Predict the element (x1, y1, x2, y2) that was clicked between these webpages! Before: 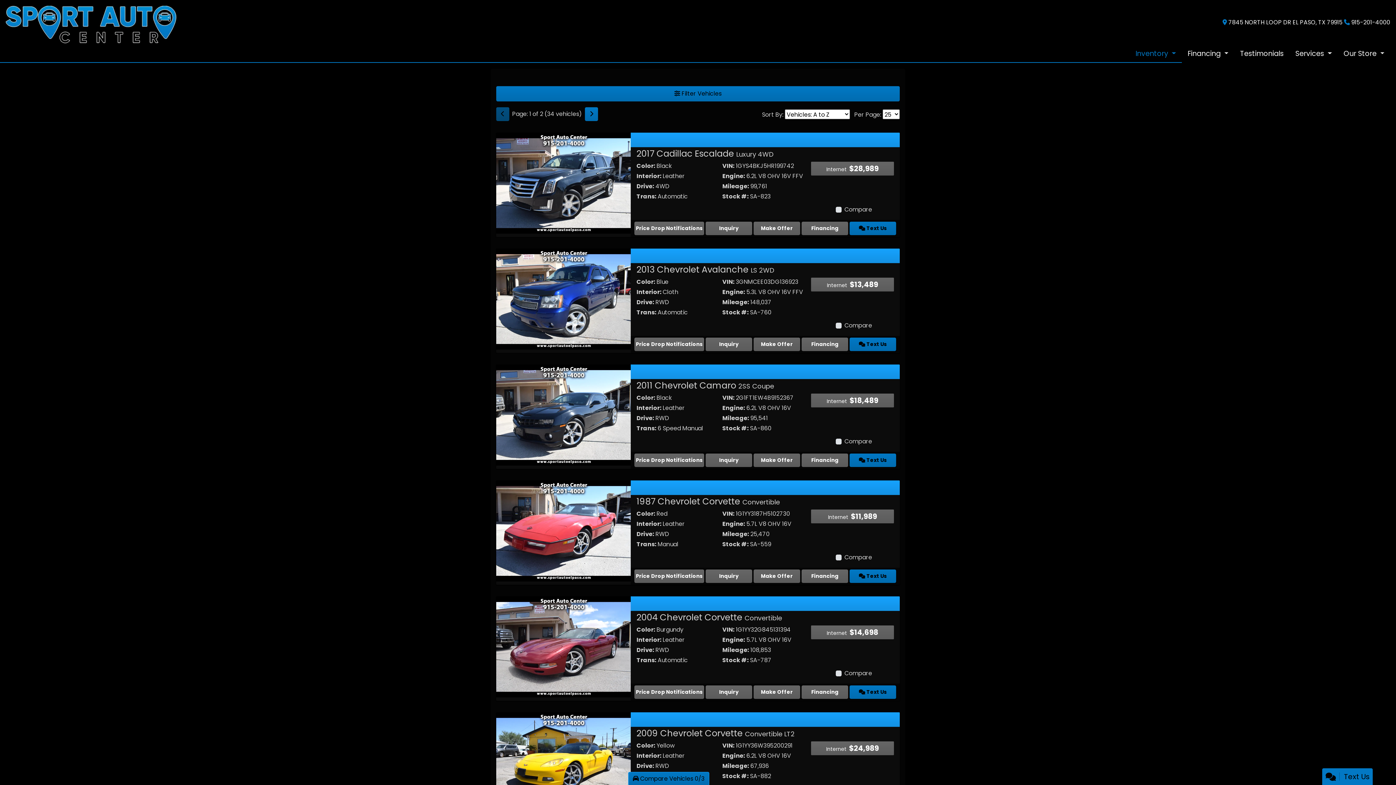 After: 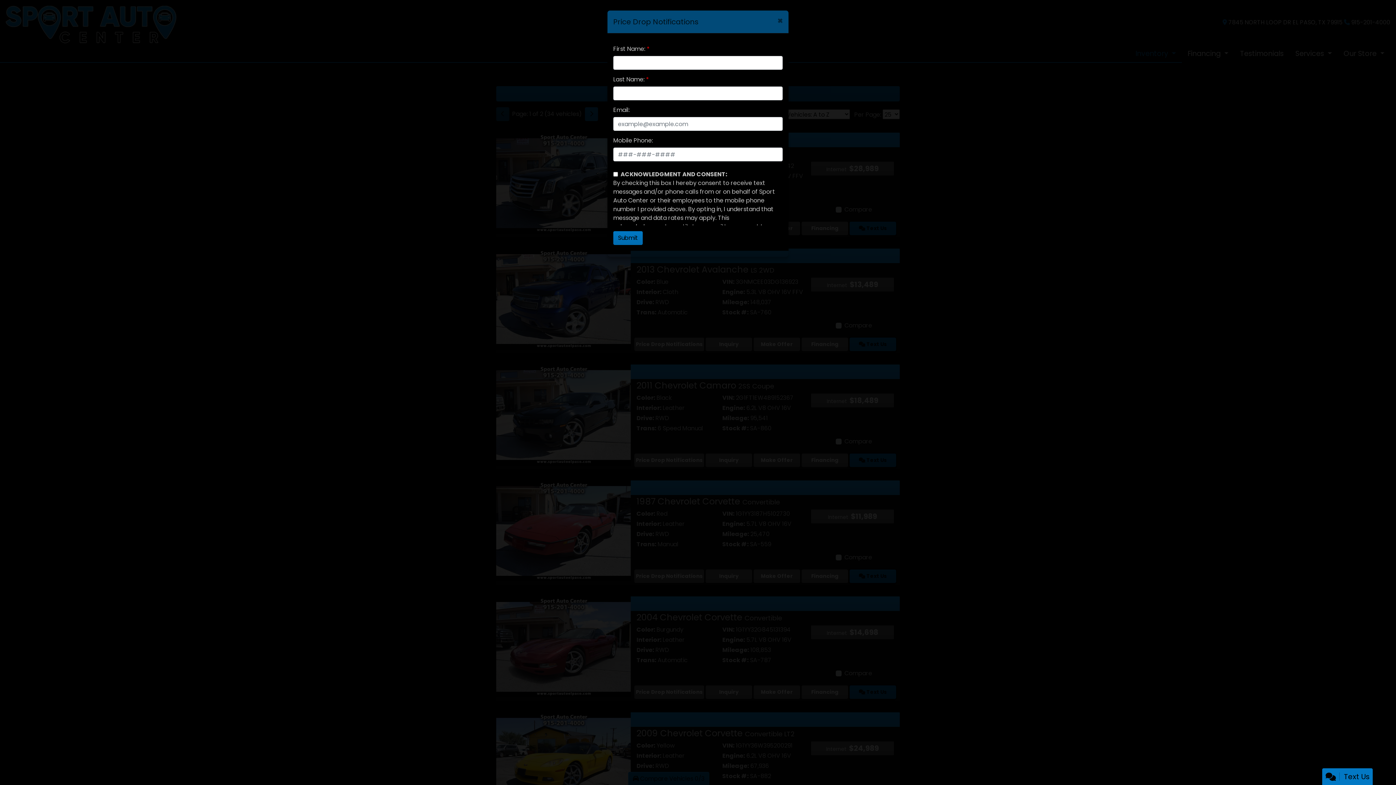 Action: label: Price Drop Notifications bbox: (634, 685, 704, 699)